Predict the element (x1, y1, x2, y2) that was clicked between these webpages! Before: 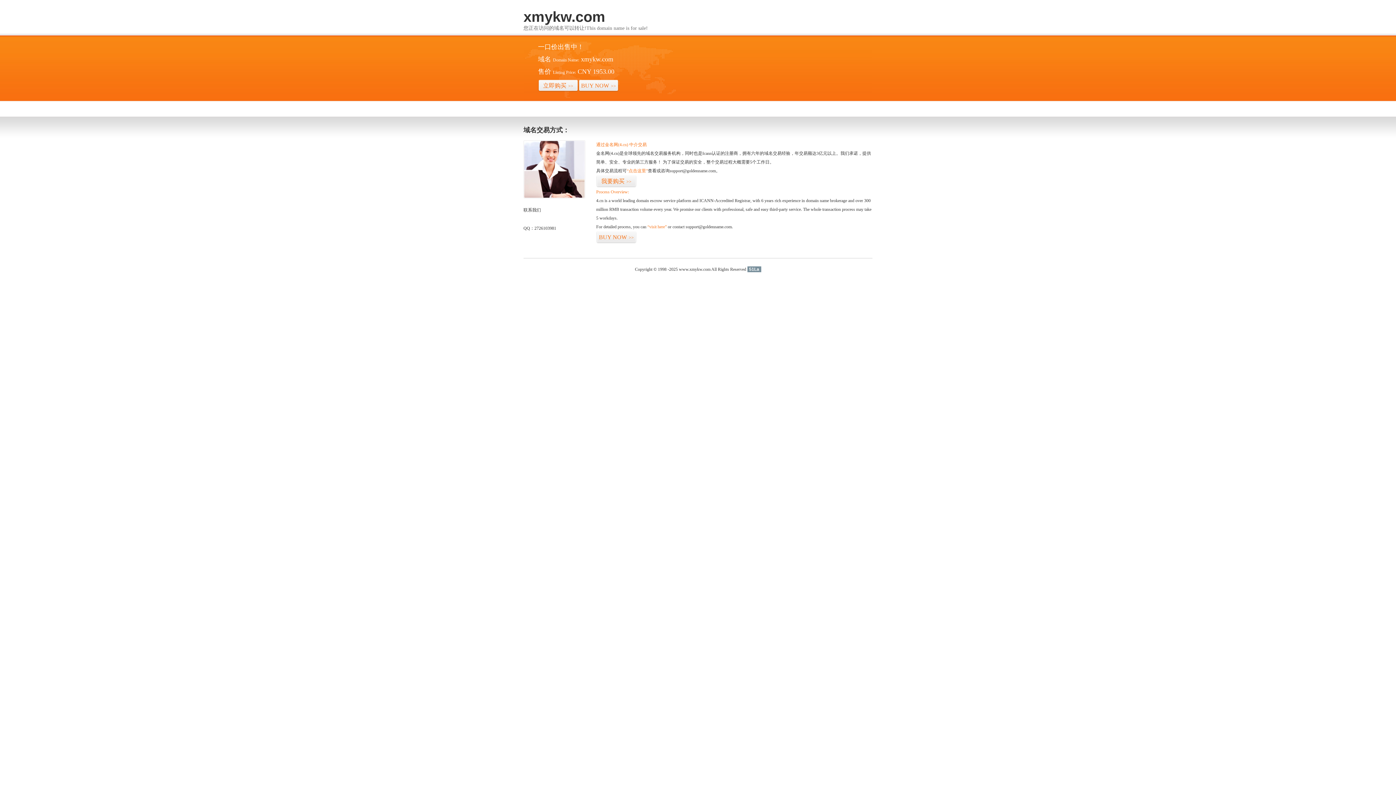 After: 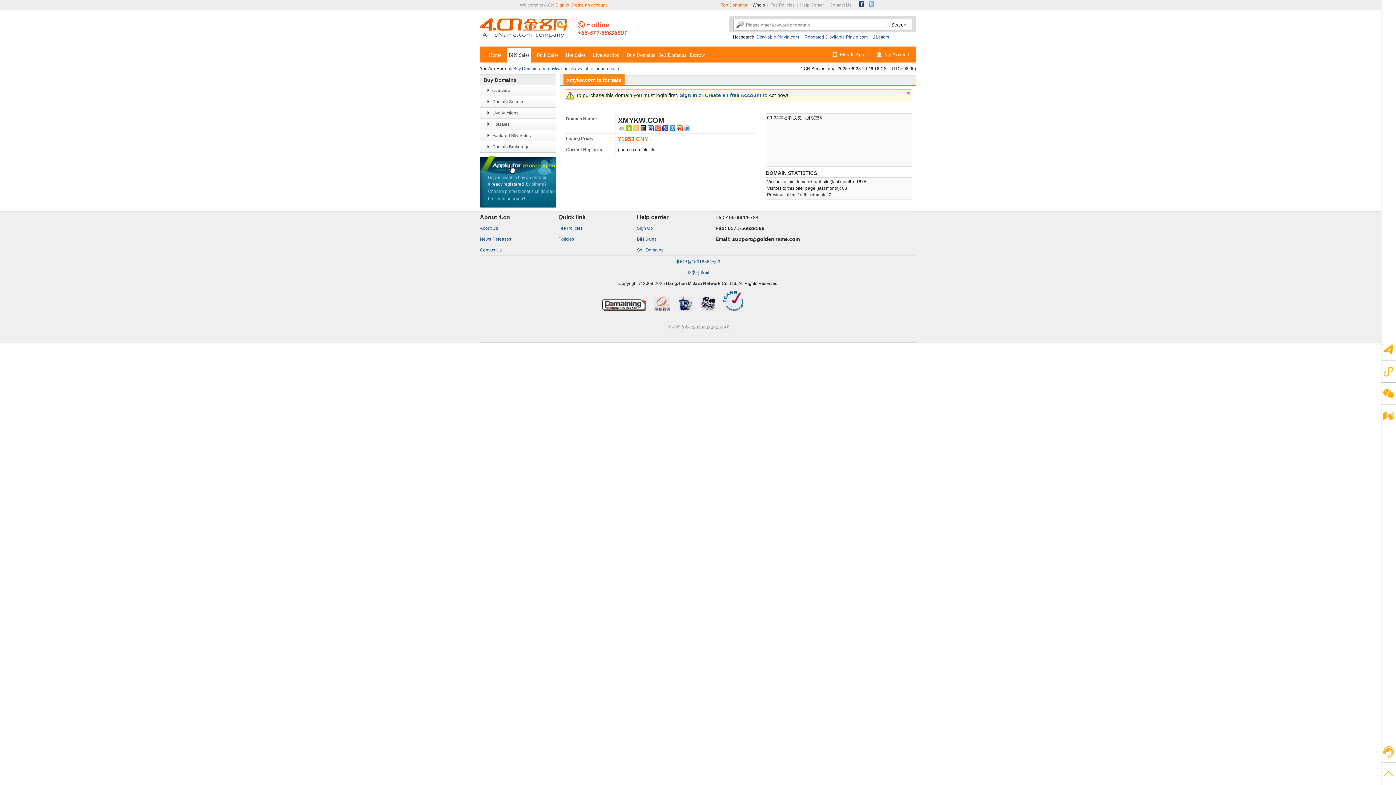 Action: bbox: (538, 79, 578, 92) label: 立即购买>>